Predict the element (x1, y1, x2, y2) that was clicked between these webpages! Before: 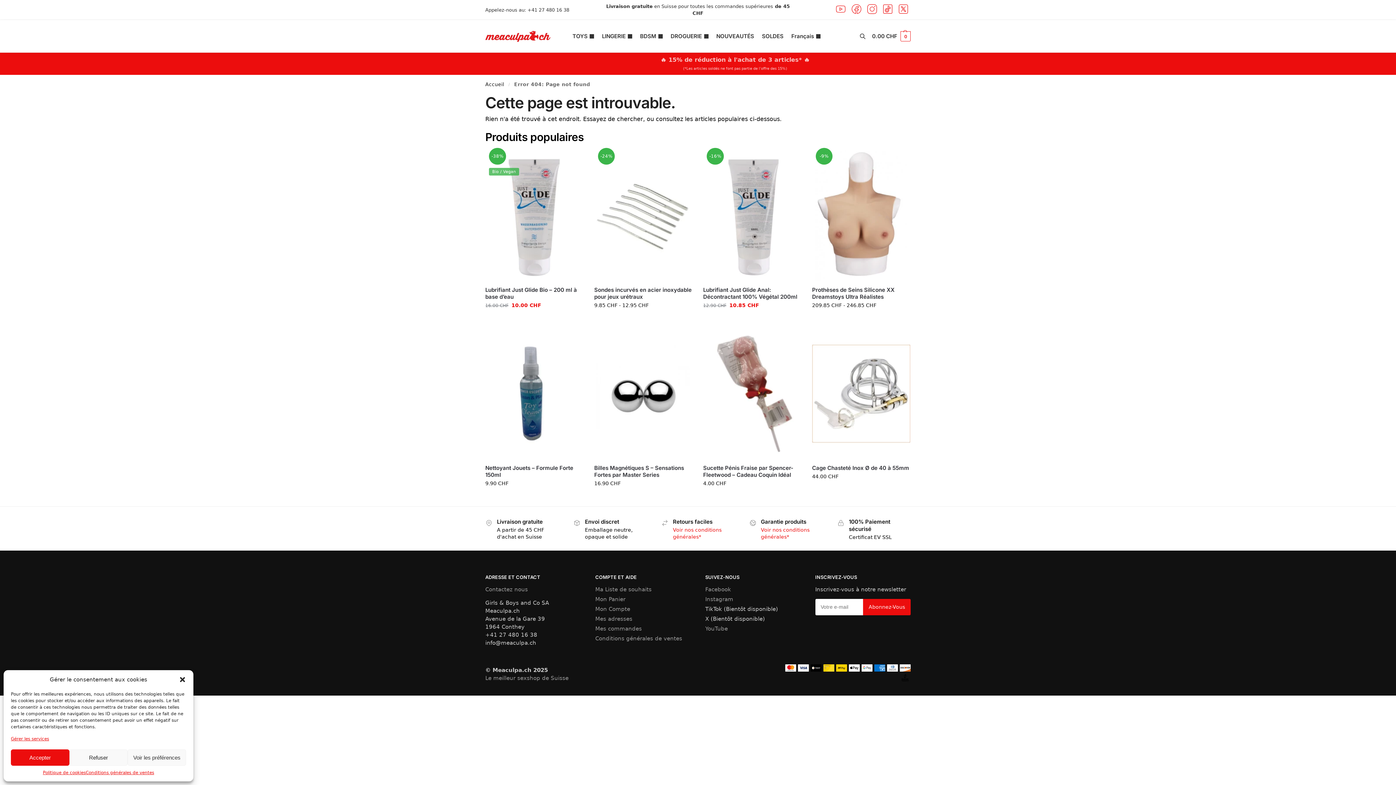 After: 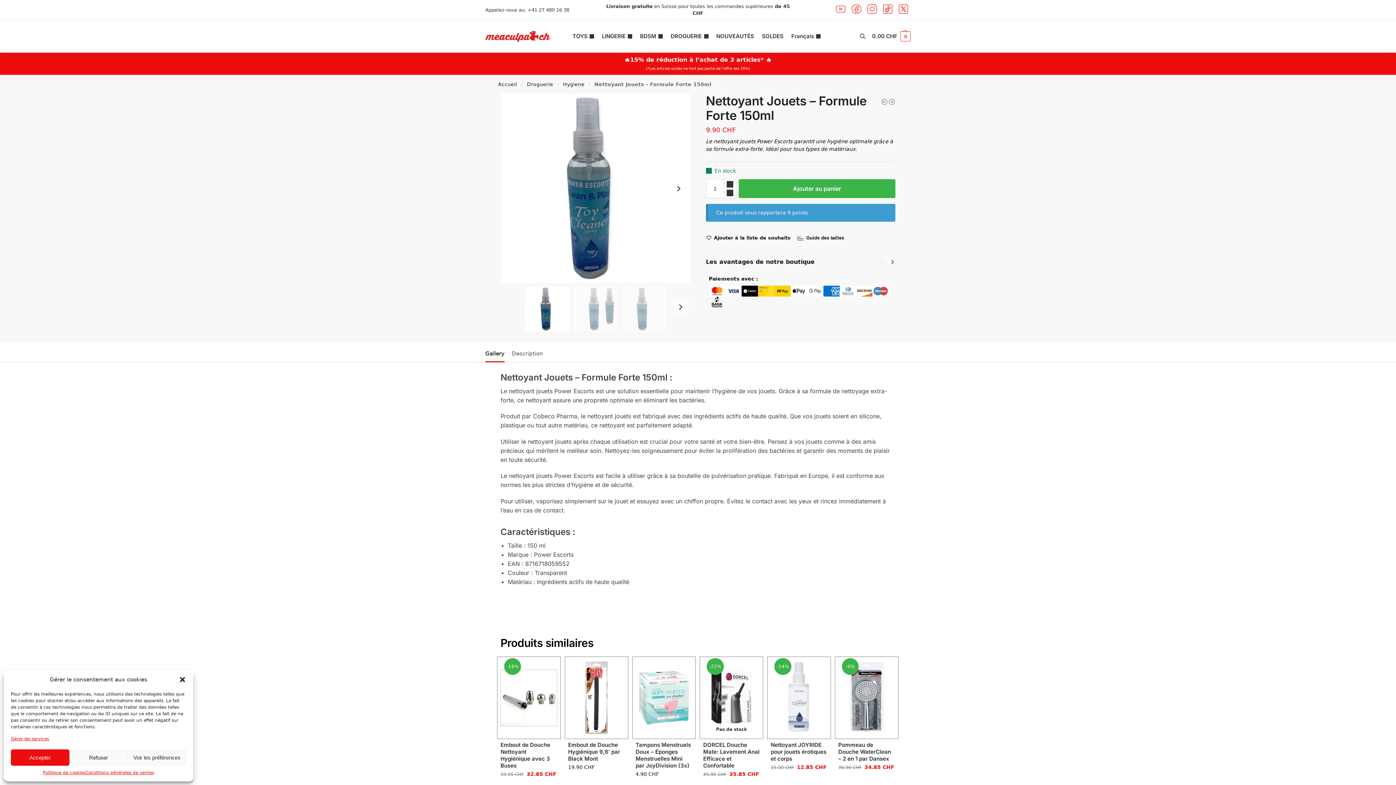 Action: bbox: (485, 328, 583, 459)